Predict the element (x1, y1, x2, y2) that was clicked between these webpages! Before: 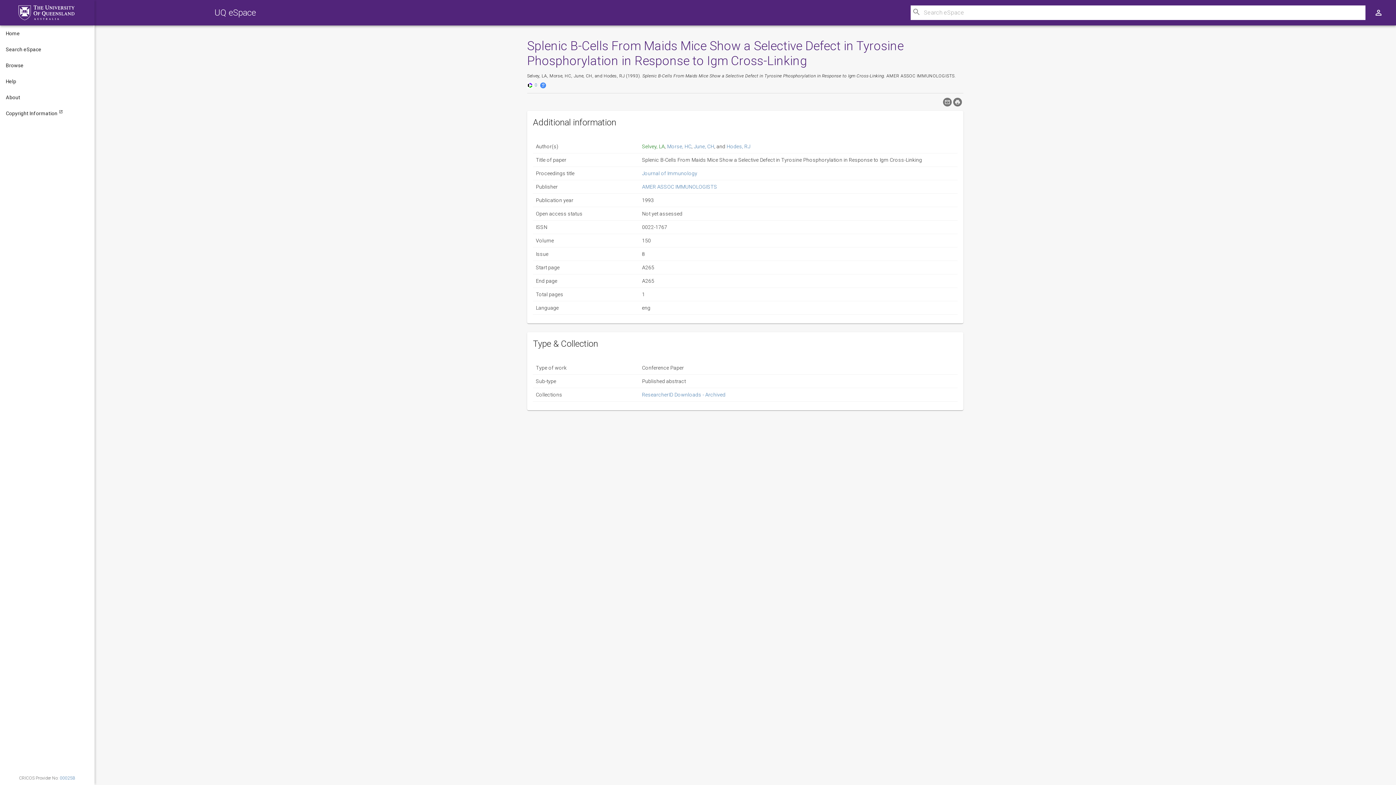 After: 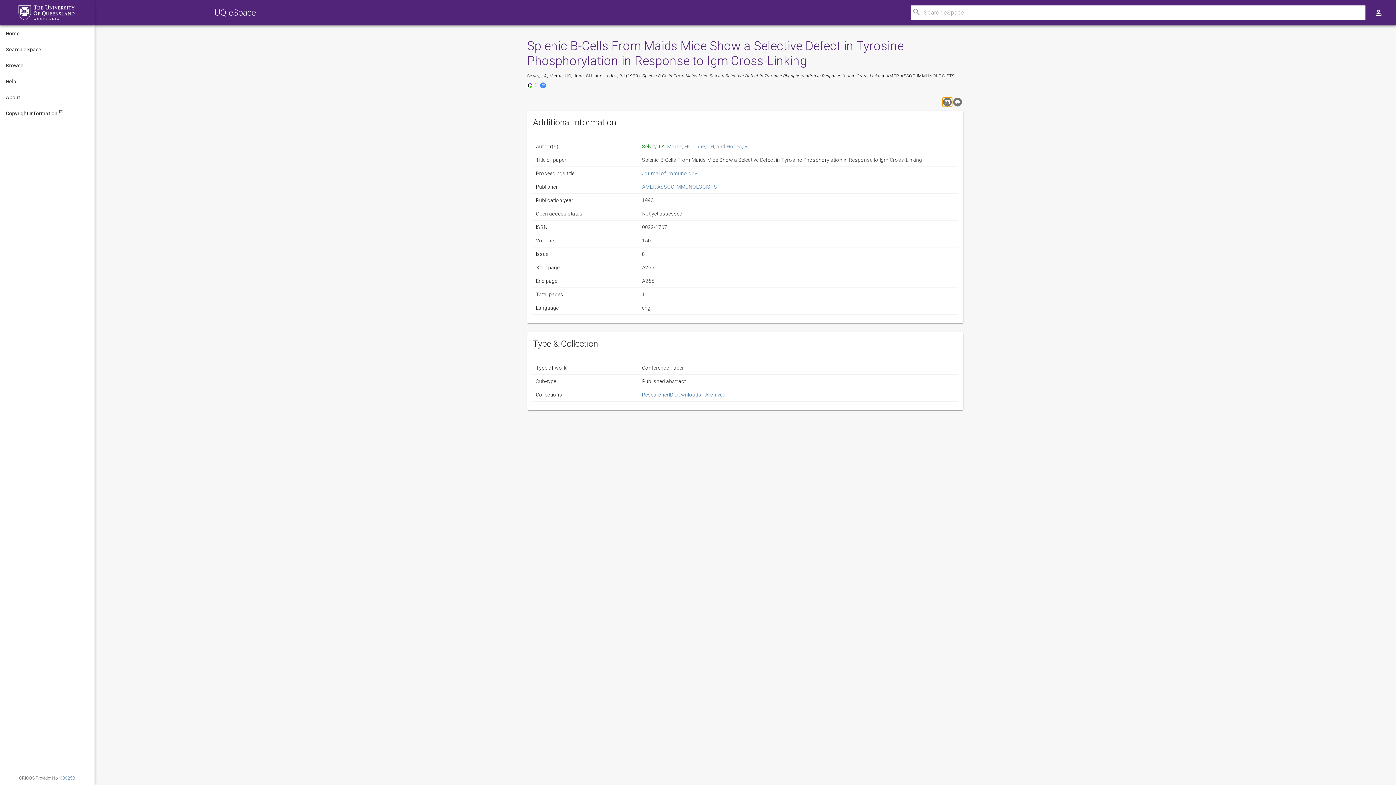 Action: bbox: (943, 97, 952, 106)